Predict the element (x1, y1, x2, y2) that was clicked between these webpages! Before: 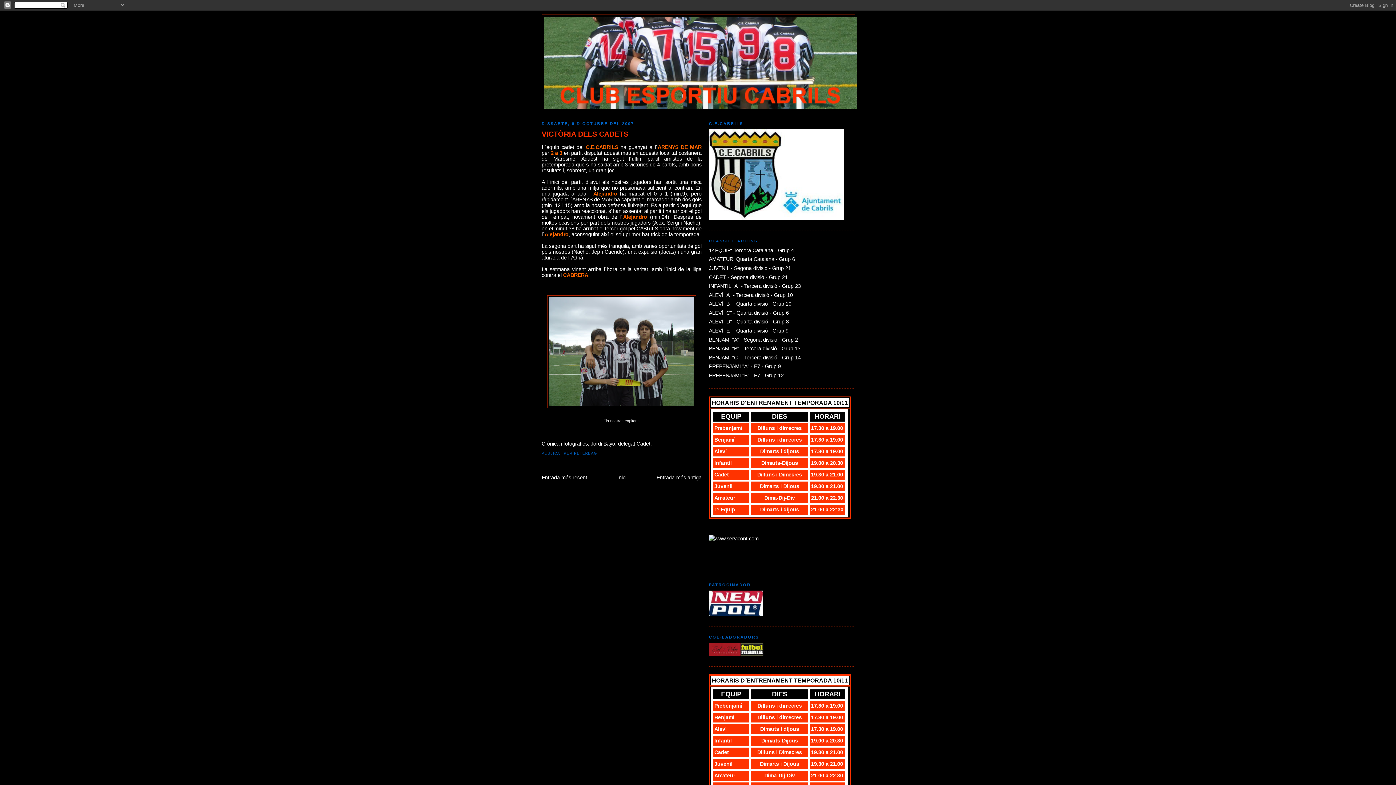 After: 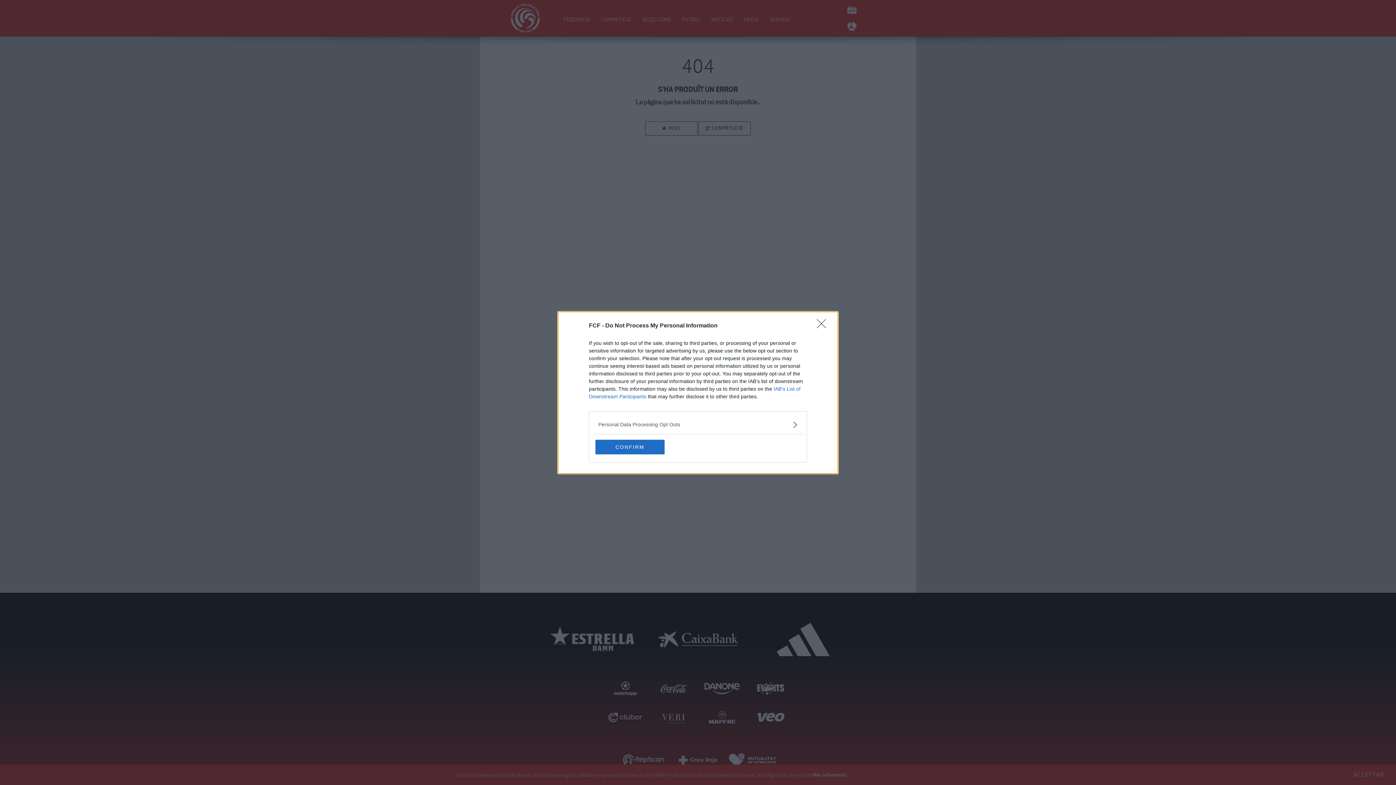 Action: bbox: (709, 274, 788, 280) label: CADET - Segona divisió - Grup 21